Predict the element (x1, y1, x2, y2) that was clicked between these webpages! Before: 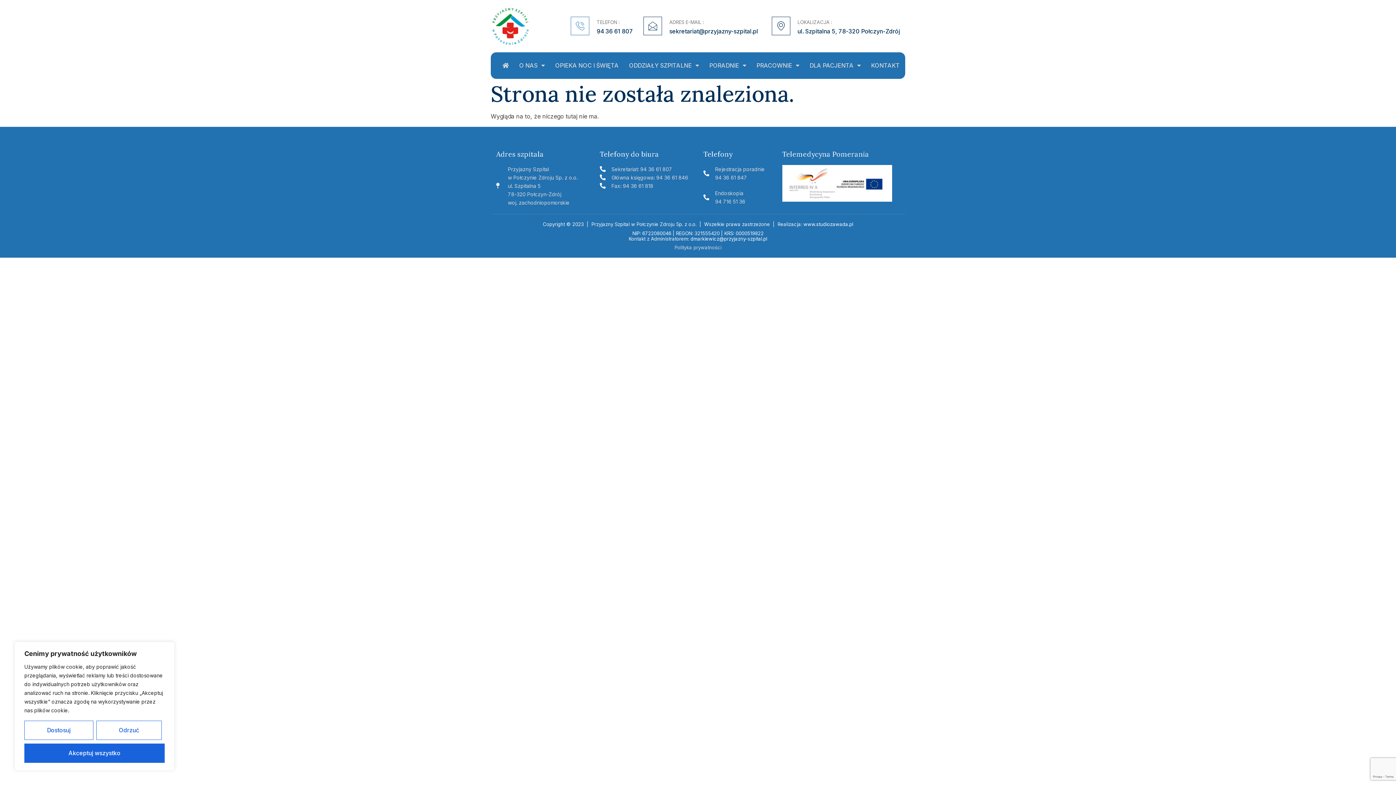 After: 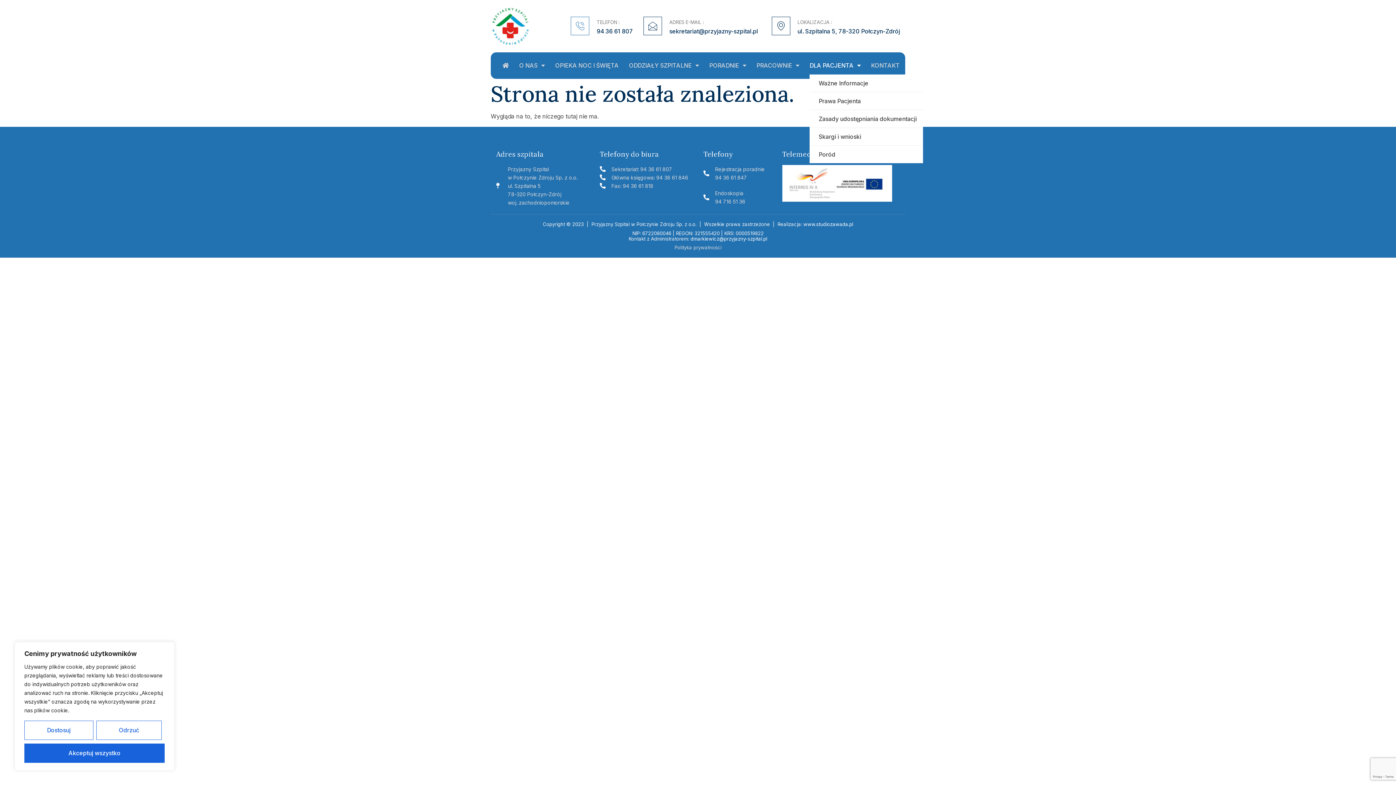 Action: label: DLA PACJENTA bbox: (809, 56, 861, 74)